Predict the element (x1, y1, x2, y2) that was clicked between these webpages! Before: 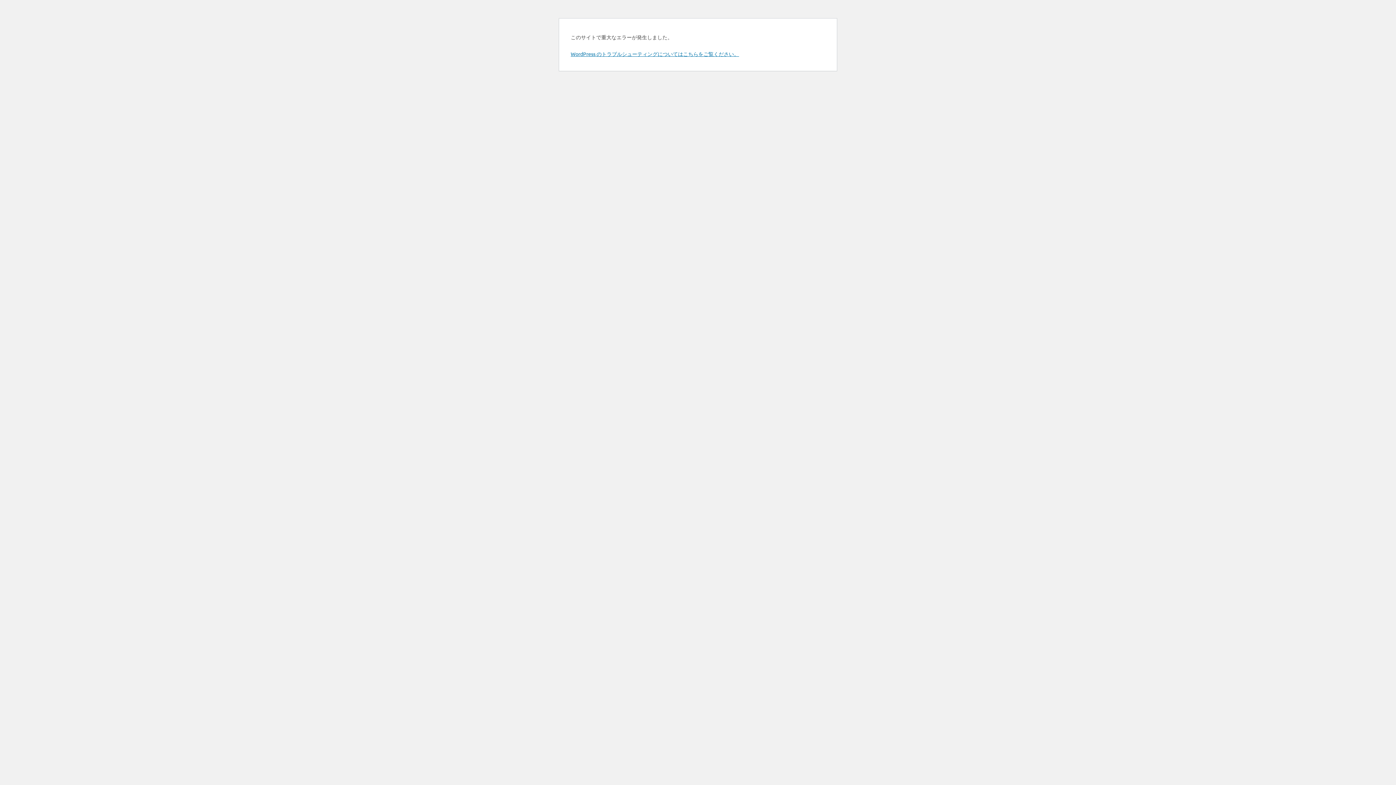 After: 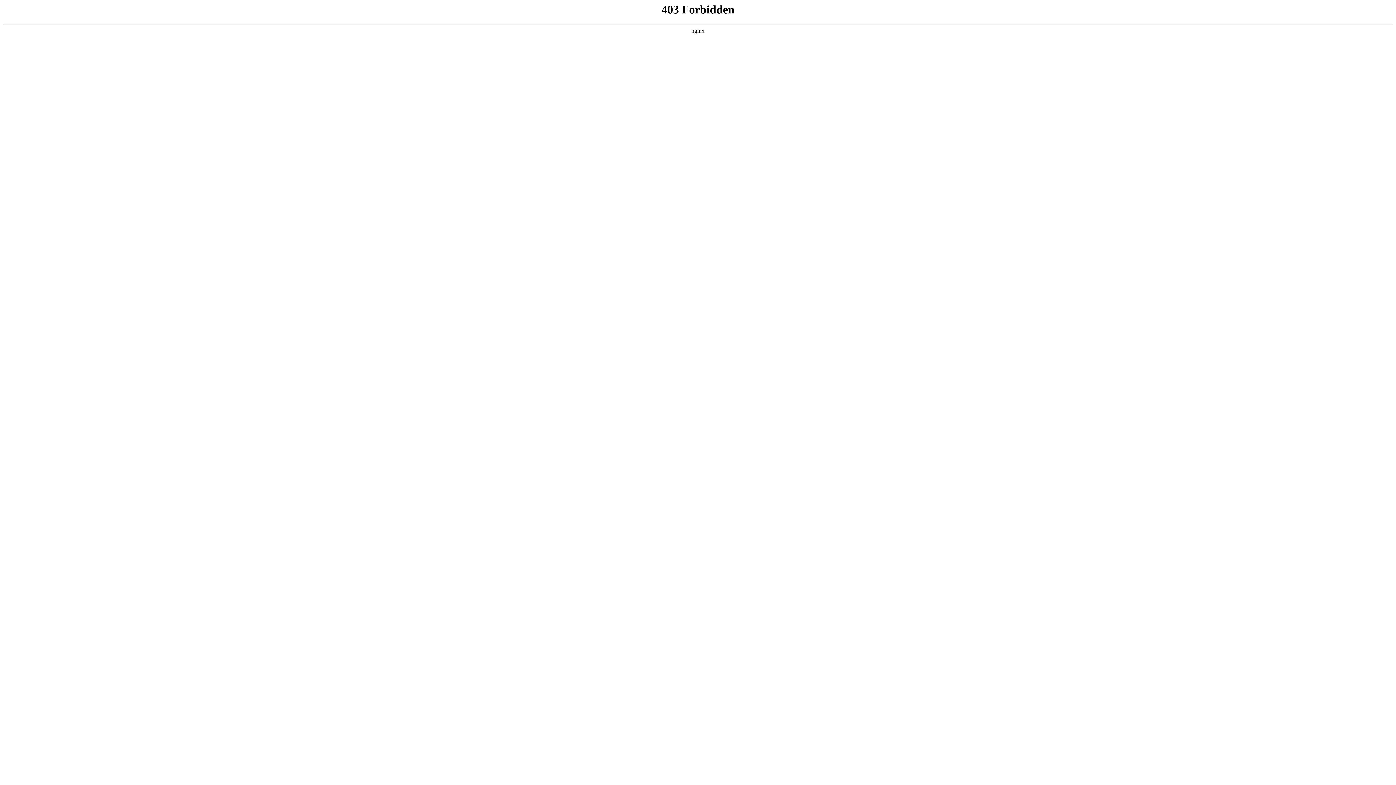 Action: bbox: (570, 50, 739, 57) label: WordPress のトラブルシューティングについてはこちらをご覧ください。